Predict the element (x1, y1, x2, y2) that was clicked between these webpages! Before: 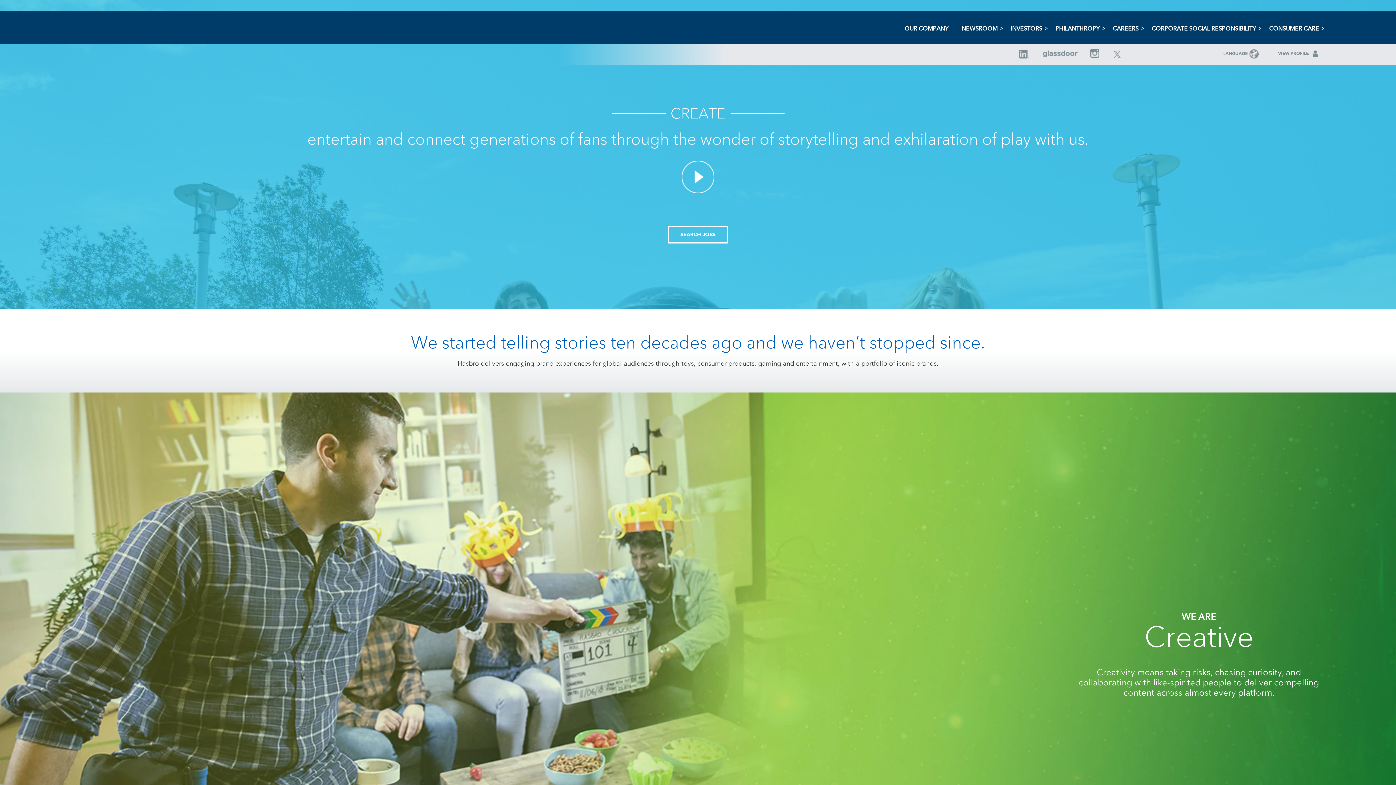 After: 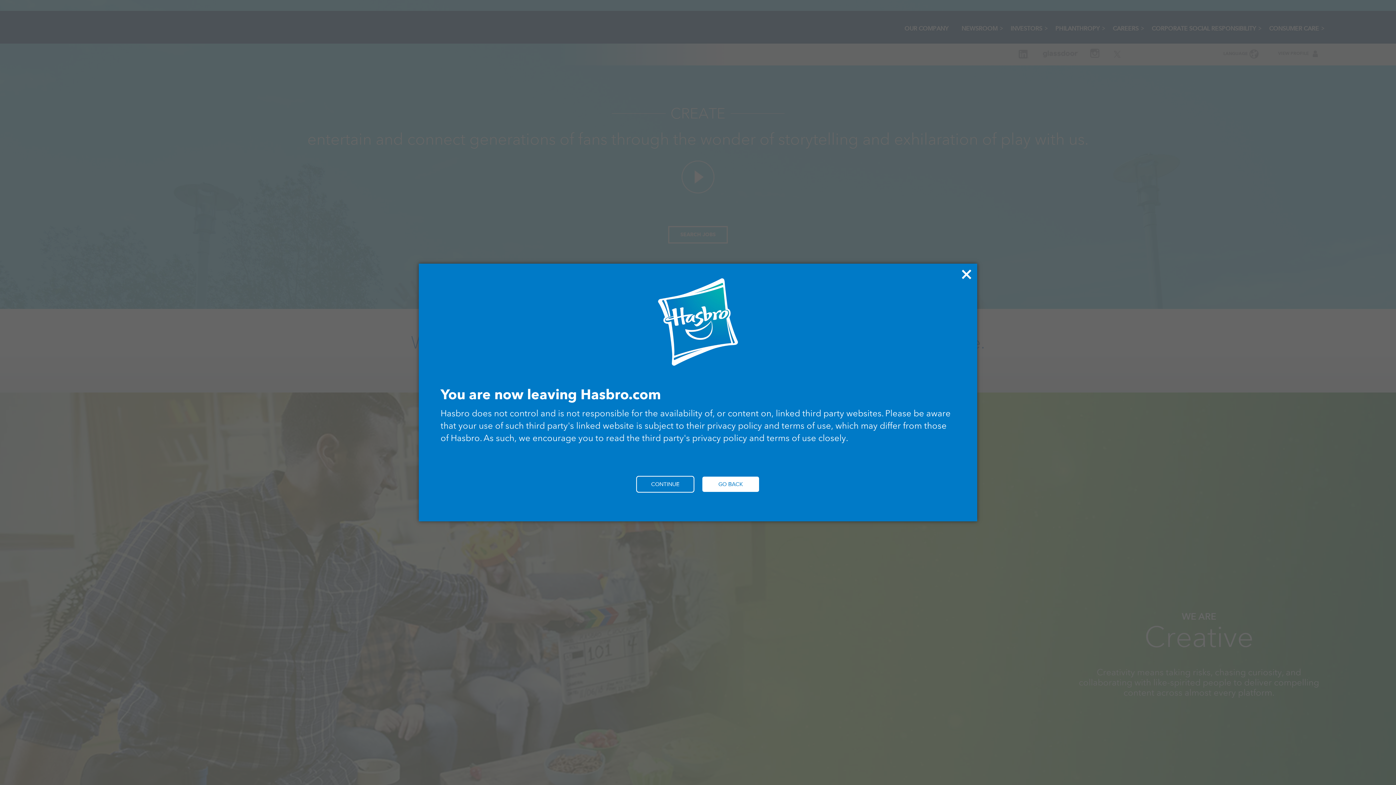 Action: bbox: (1018, 49, 1029, 58)